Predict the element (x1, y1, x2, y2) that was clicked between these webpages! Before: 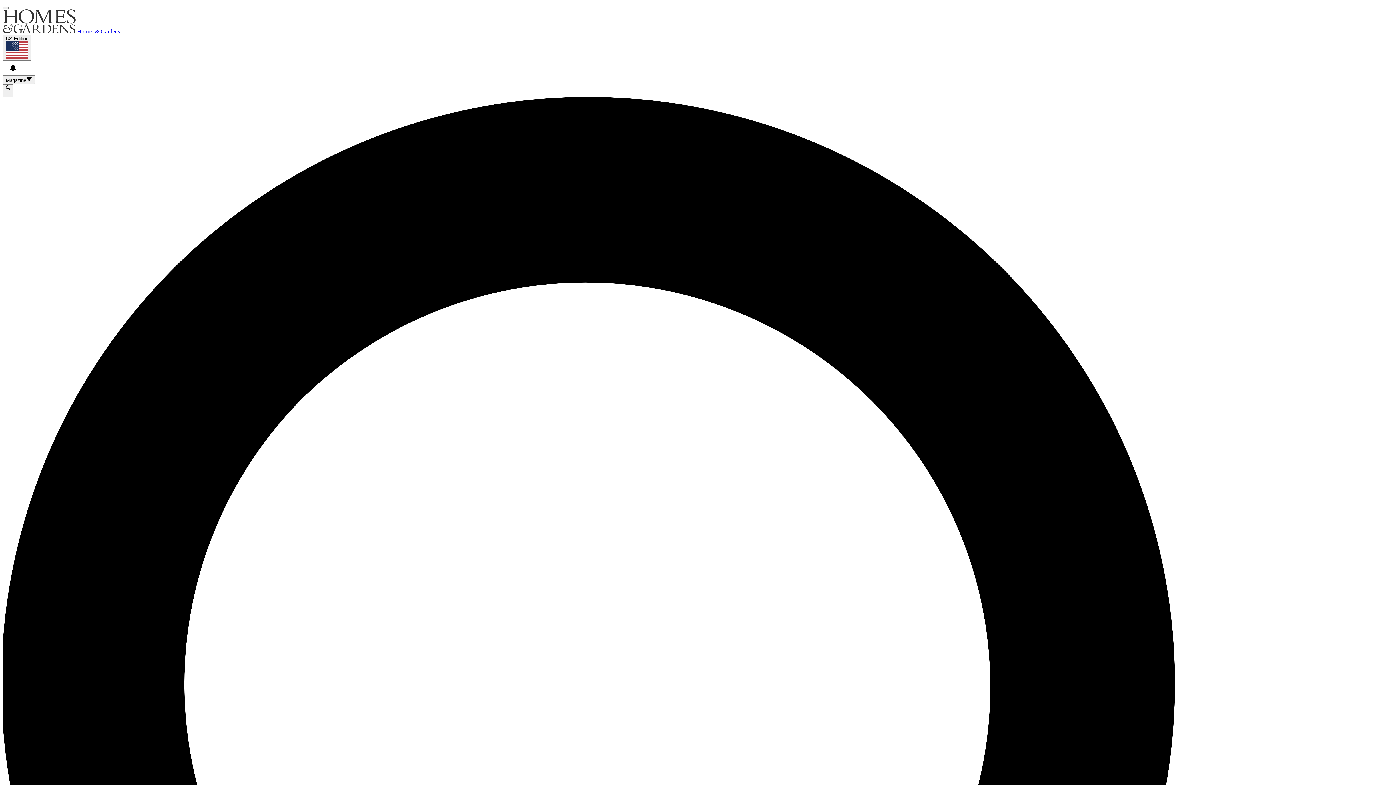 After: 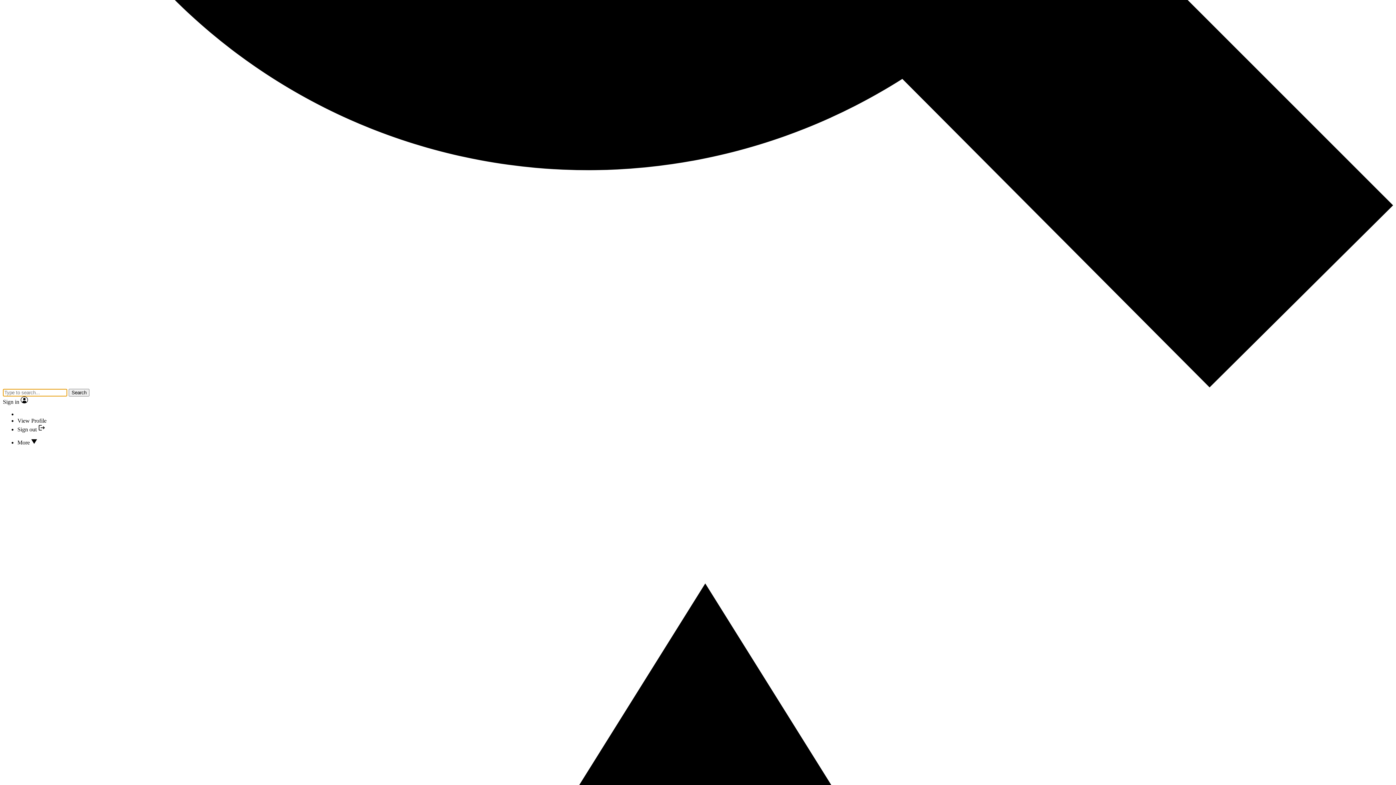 Action: bbox: (2, 6, 8, 9)